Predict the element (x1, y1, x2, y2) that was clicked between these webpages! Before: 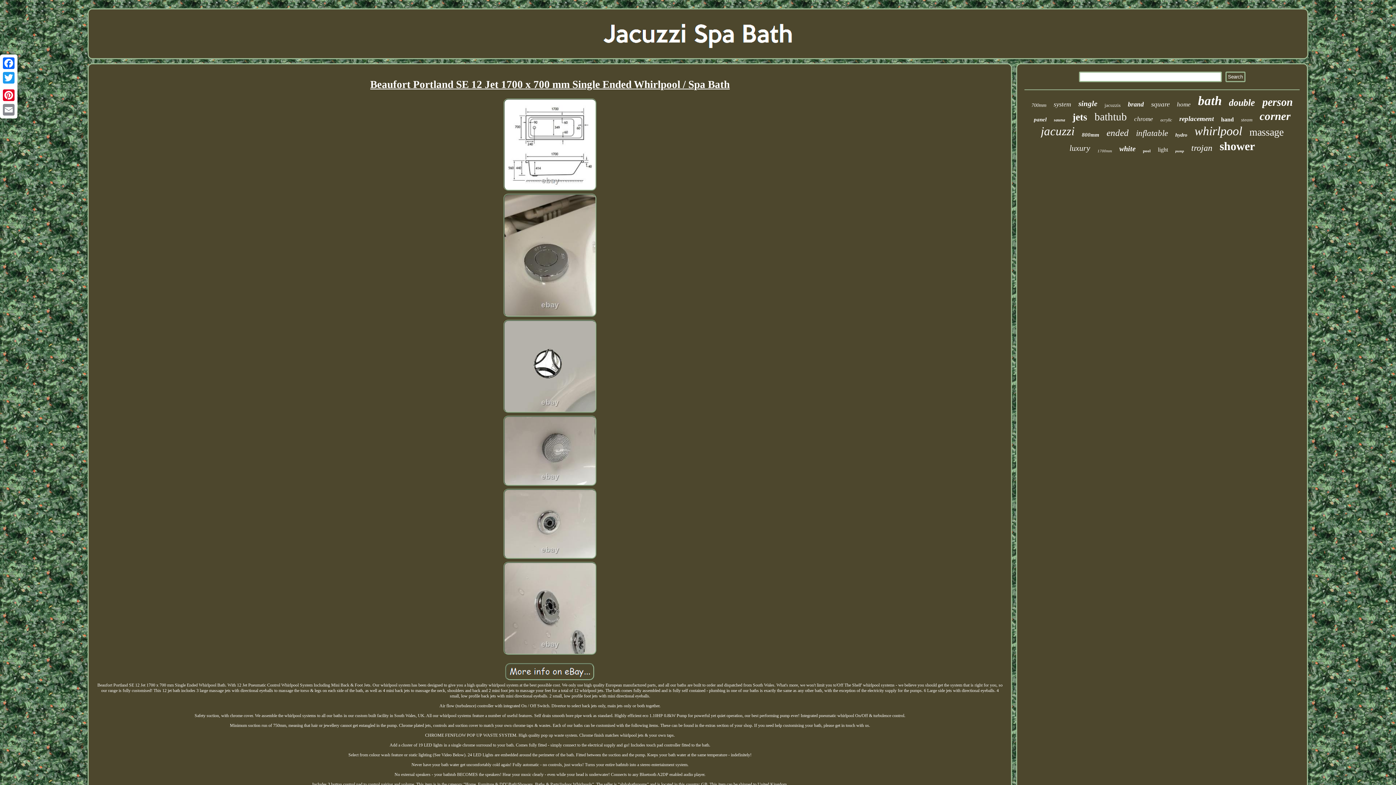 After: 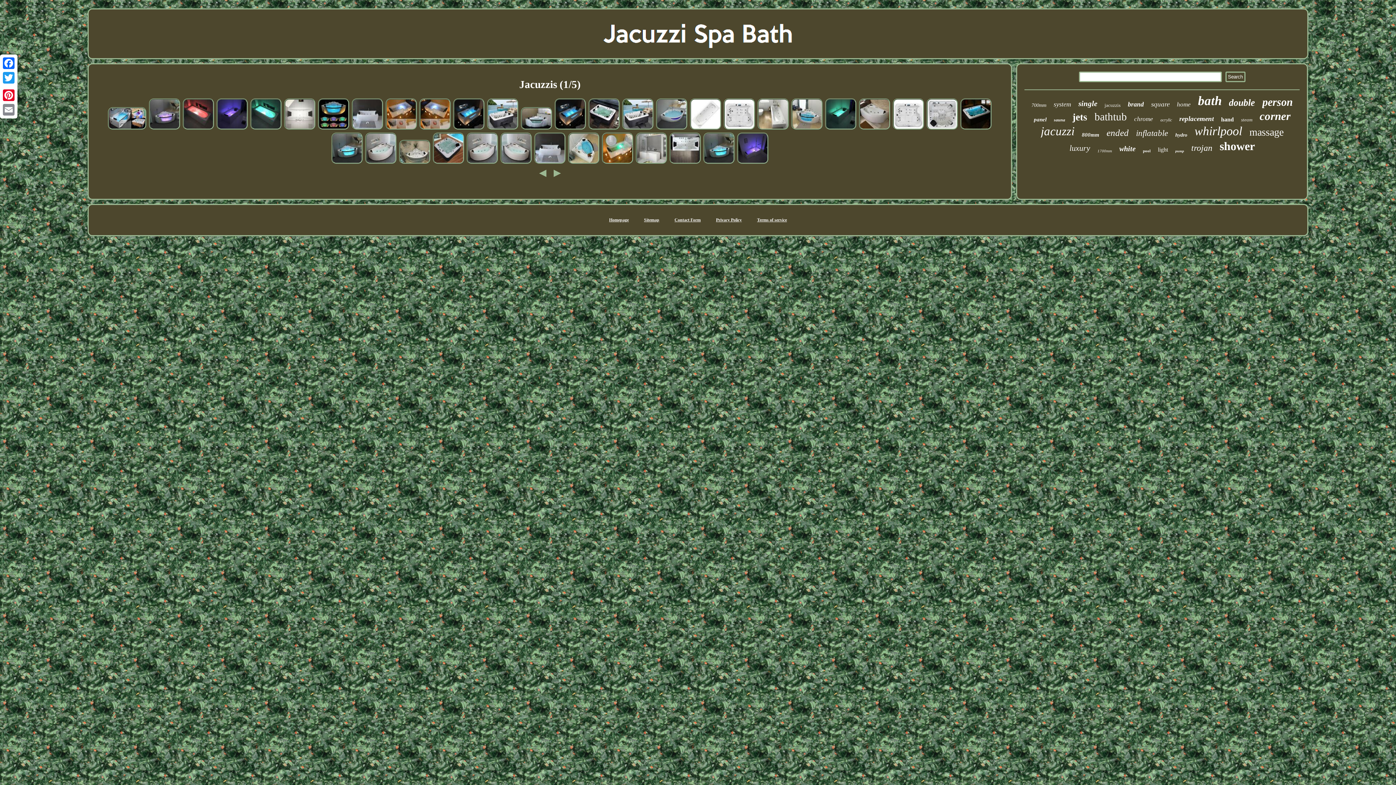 Action: label: jacuzzis bbox: (1104, 102, 1120, 108)